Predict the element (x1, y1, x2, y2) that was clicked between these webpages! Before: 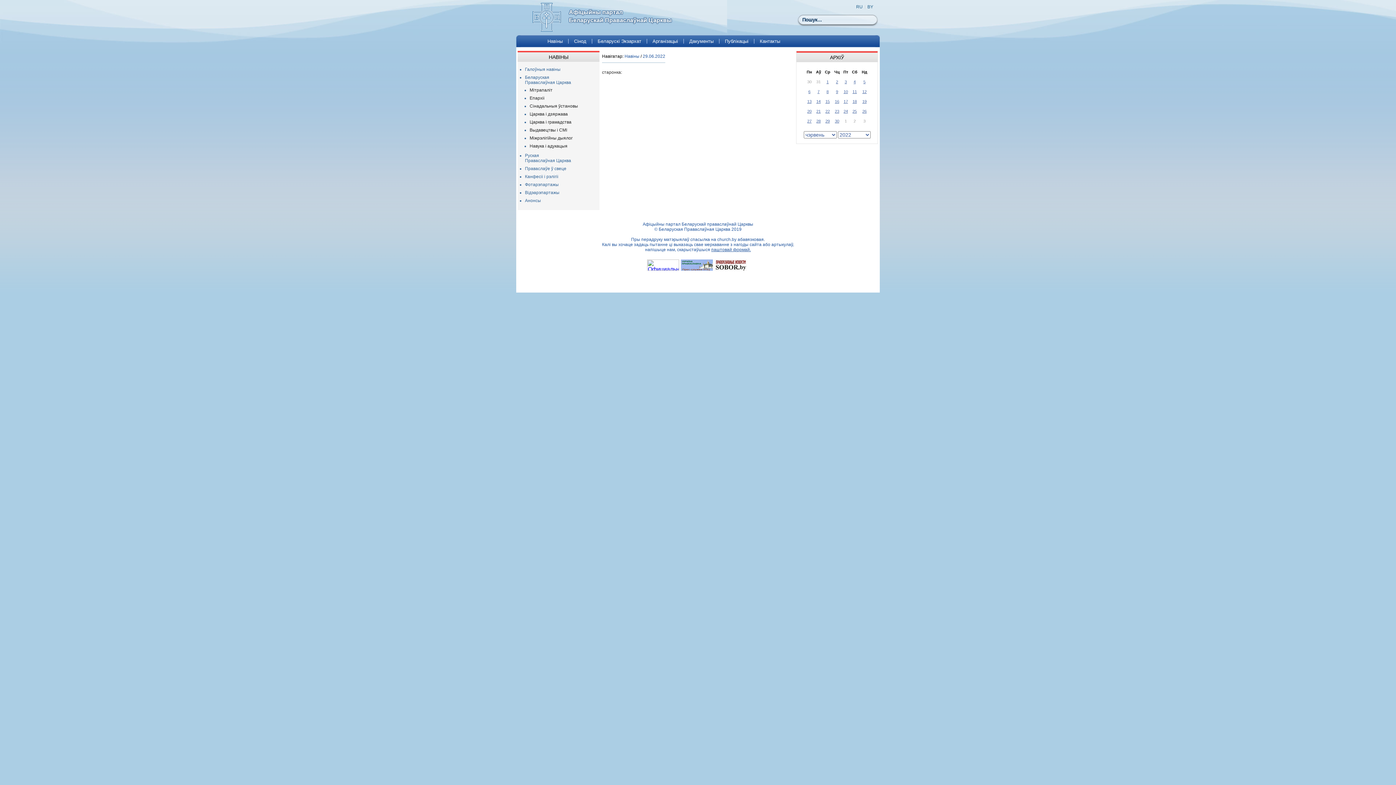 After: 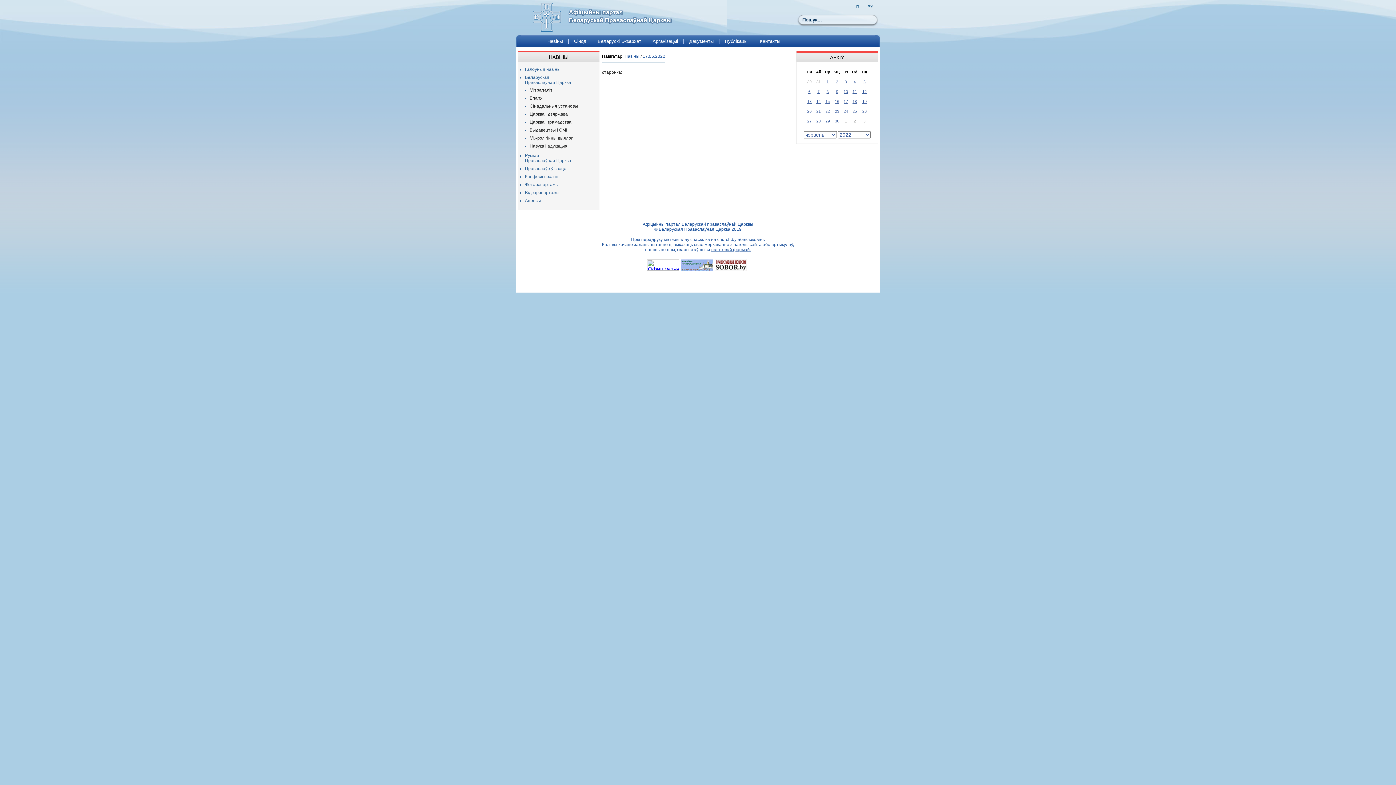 Action: label: 17 bbox: (843, 99, 848, 103)